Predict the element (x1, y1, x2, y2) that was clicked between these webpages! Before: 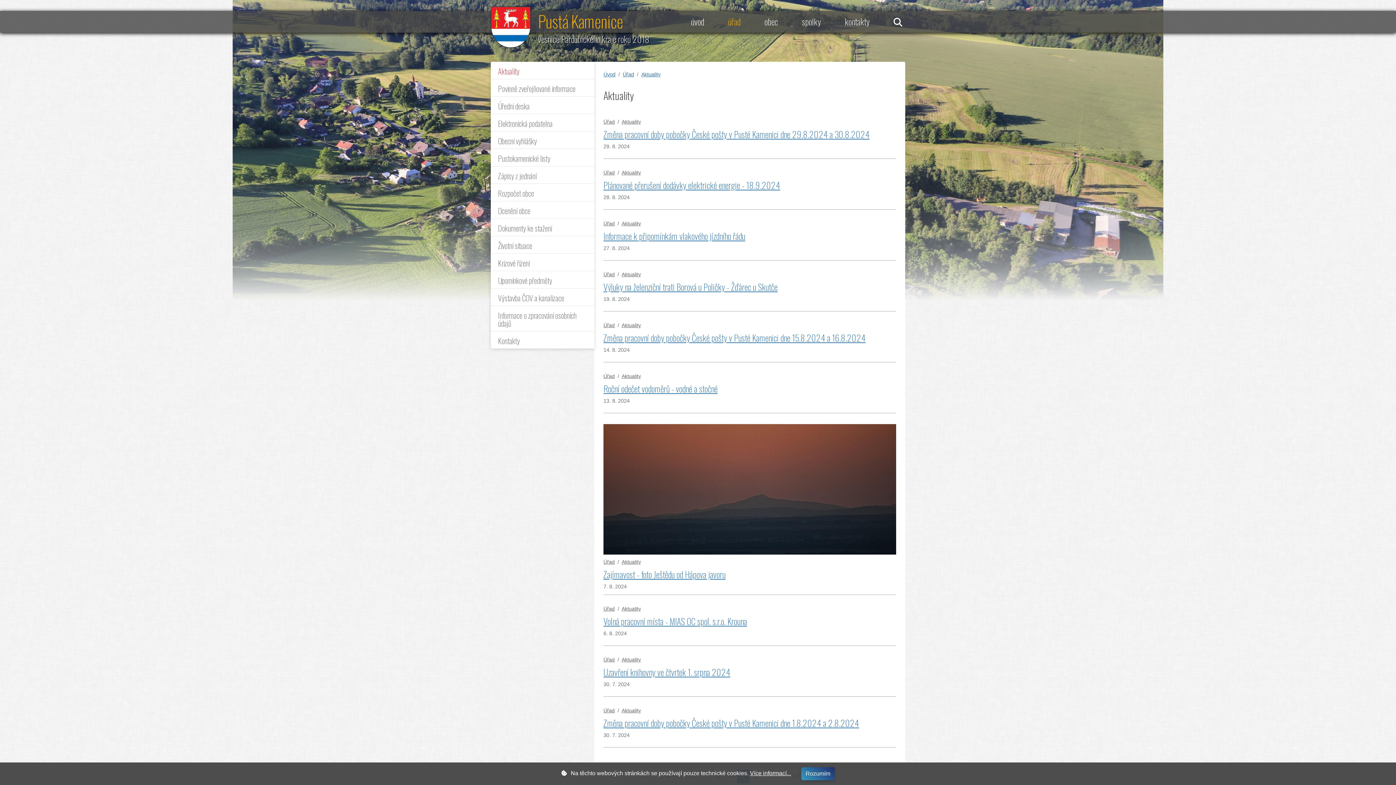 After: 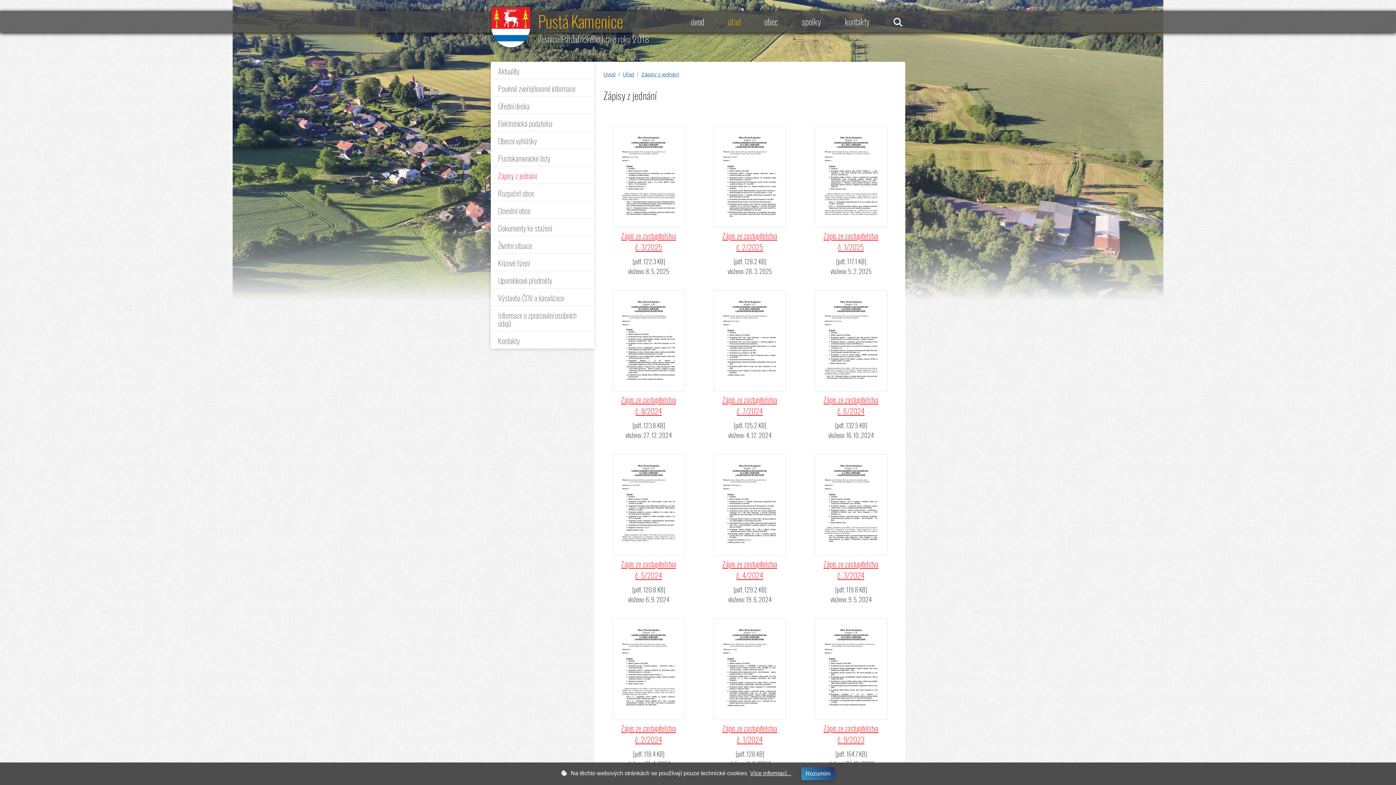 Action: label: Zápisy z jednání bbox: (490, 166, 594, 183)